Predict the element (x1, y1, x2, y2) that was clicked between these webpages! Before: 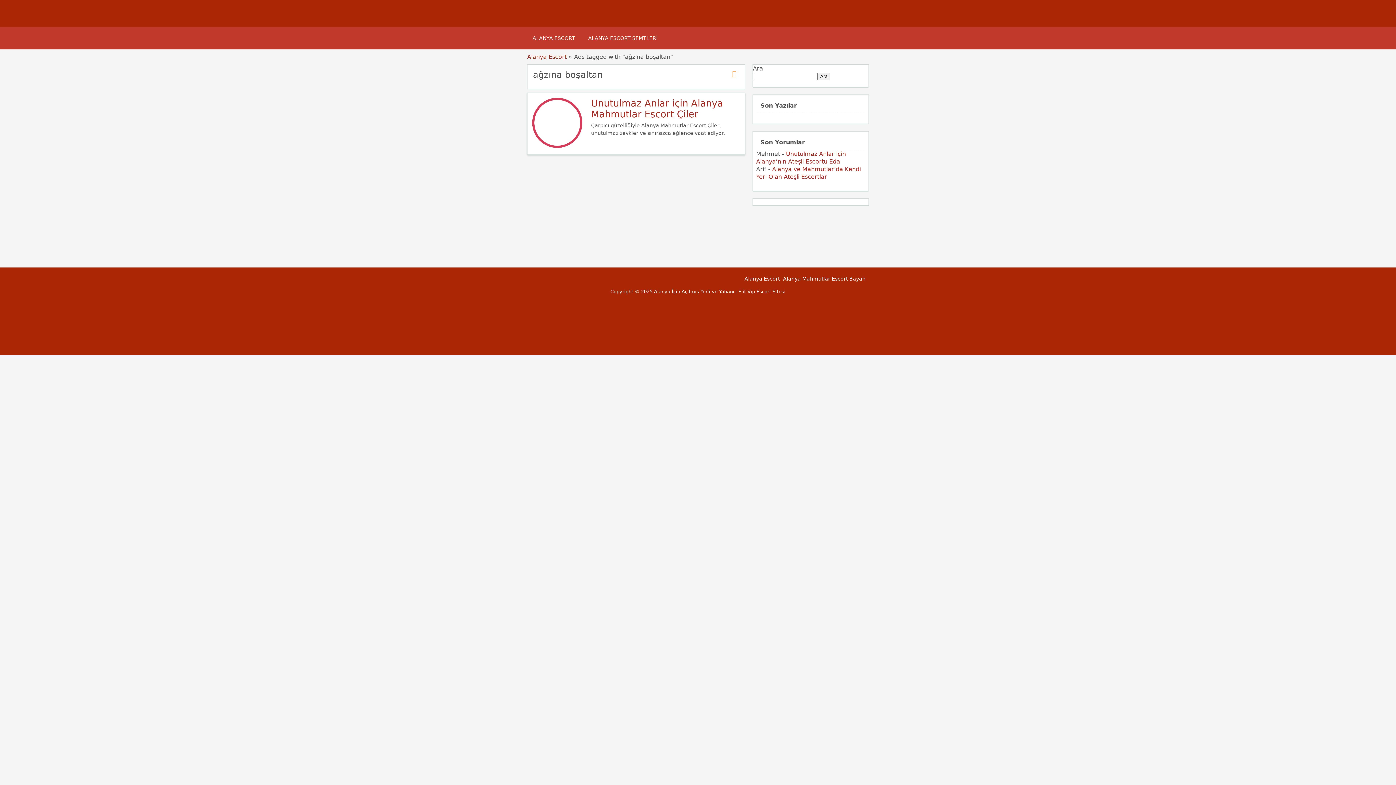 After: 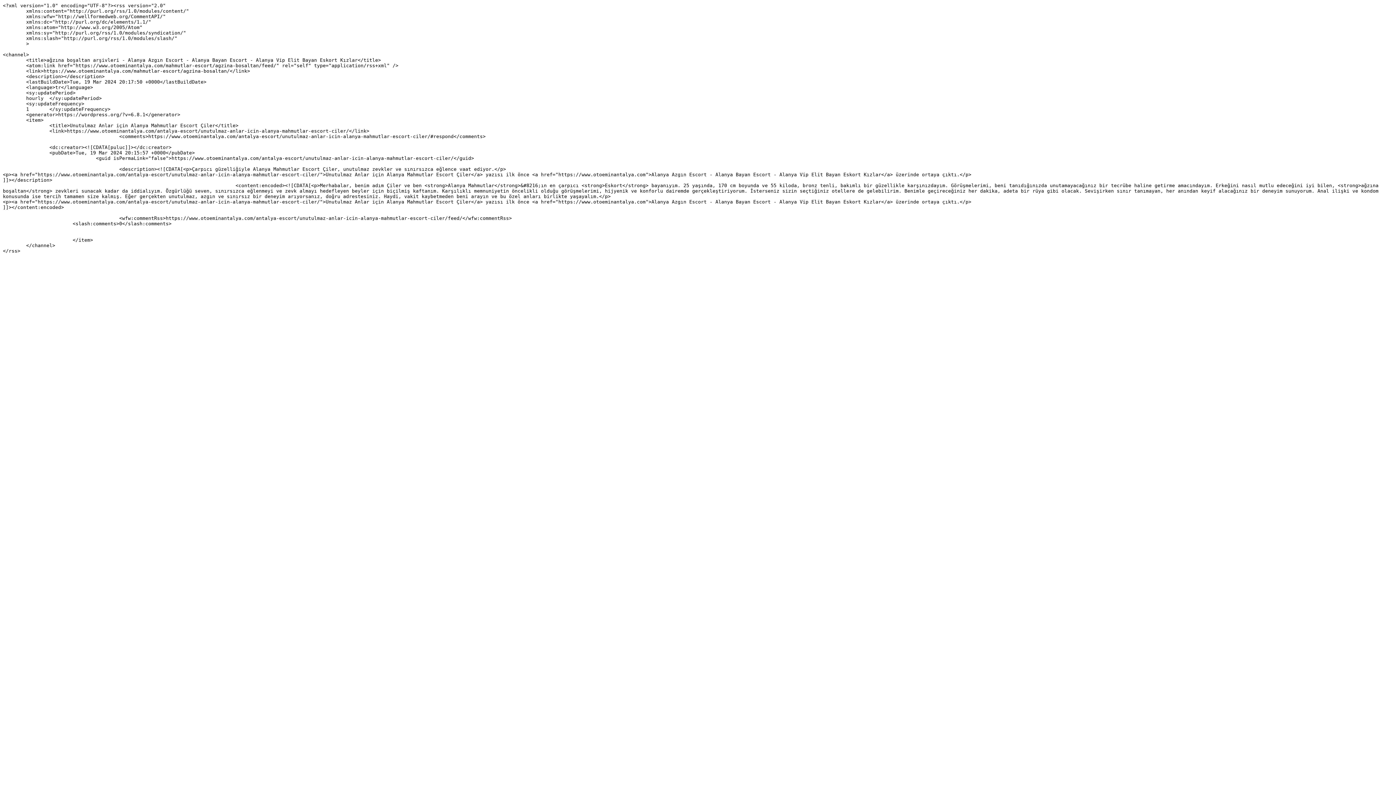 Action: bbox: (732, 70, 738, 77)